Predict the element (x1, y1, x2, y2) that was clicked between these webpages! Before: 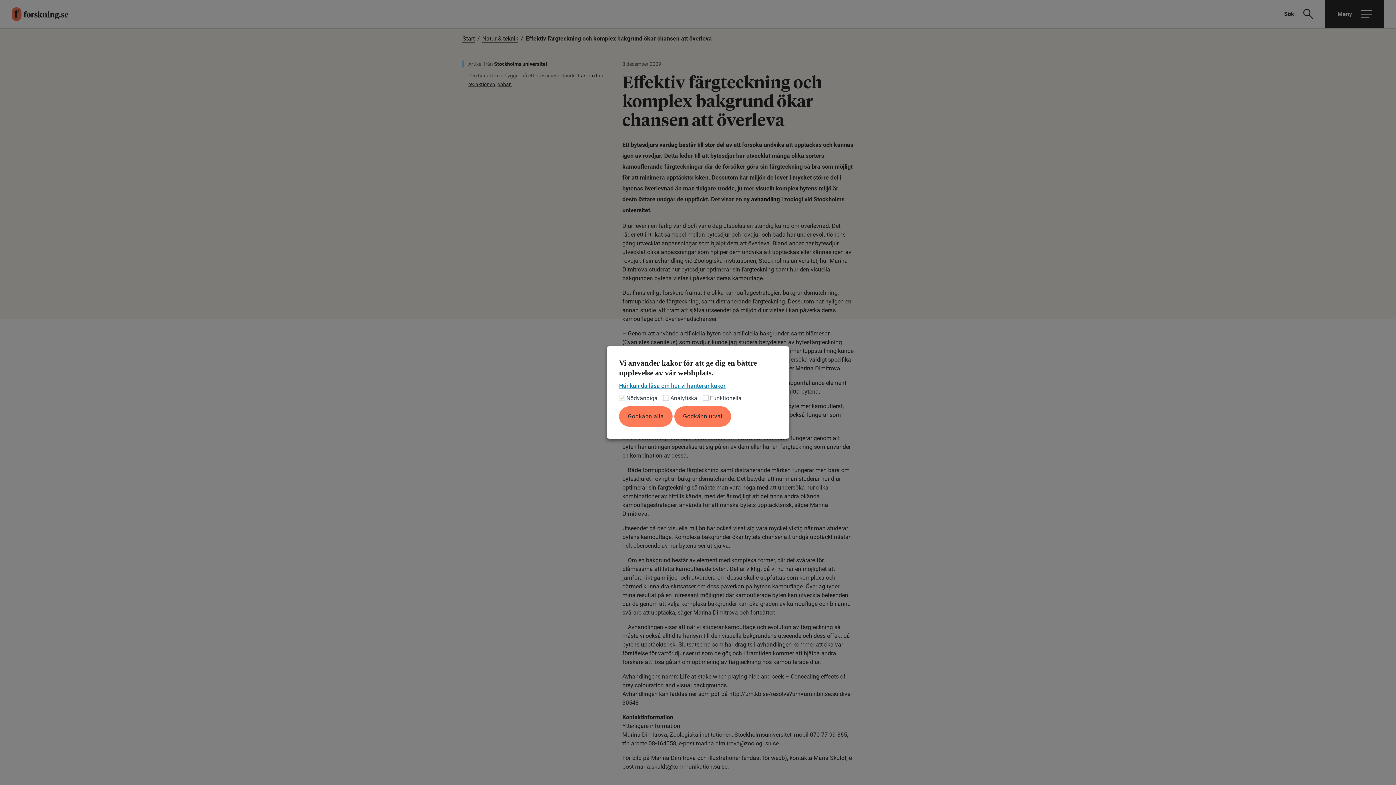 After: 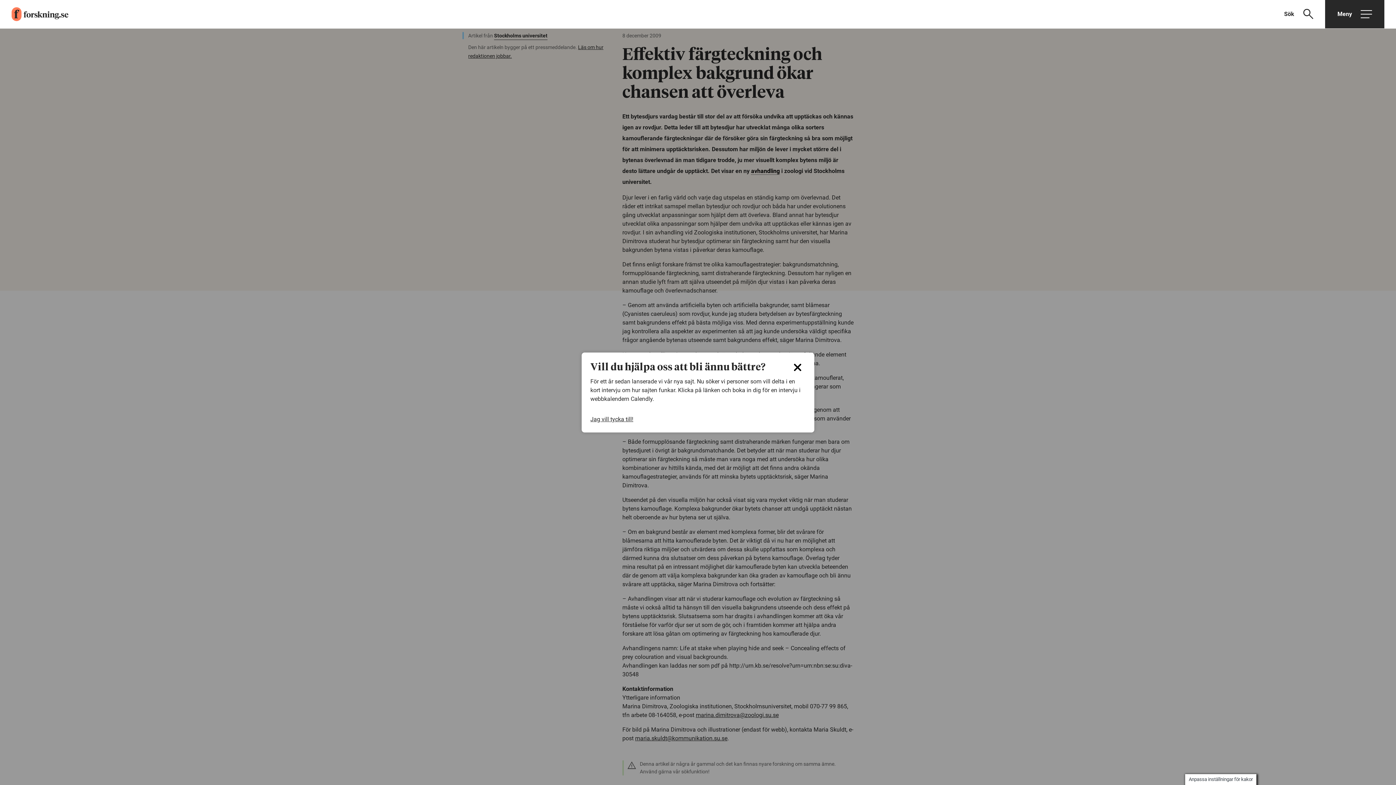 Action: bbox: (619, 406, 672, 426) label: Godkänn alla